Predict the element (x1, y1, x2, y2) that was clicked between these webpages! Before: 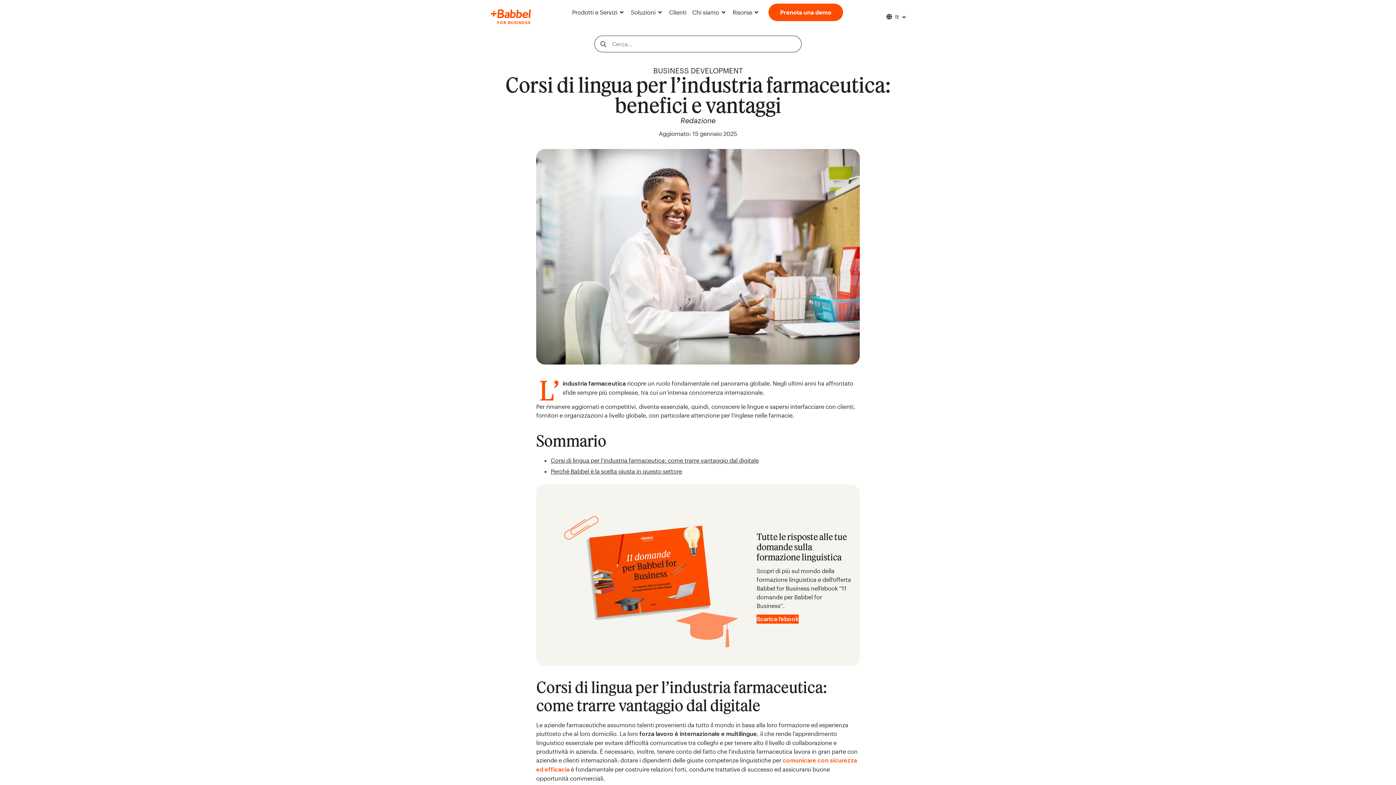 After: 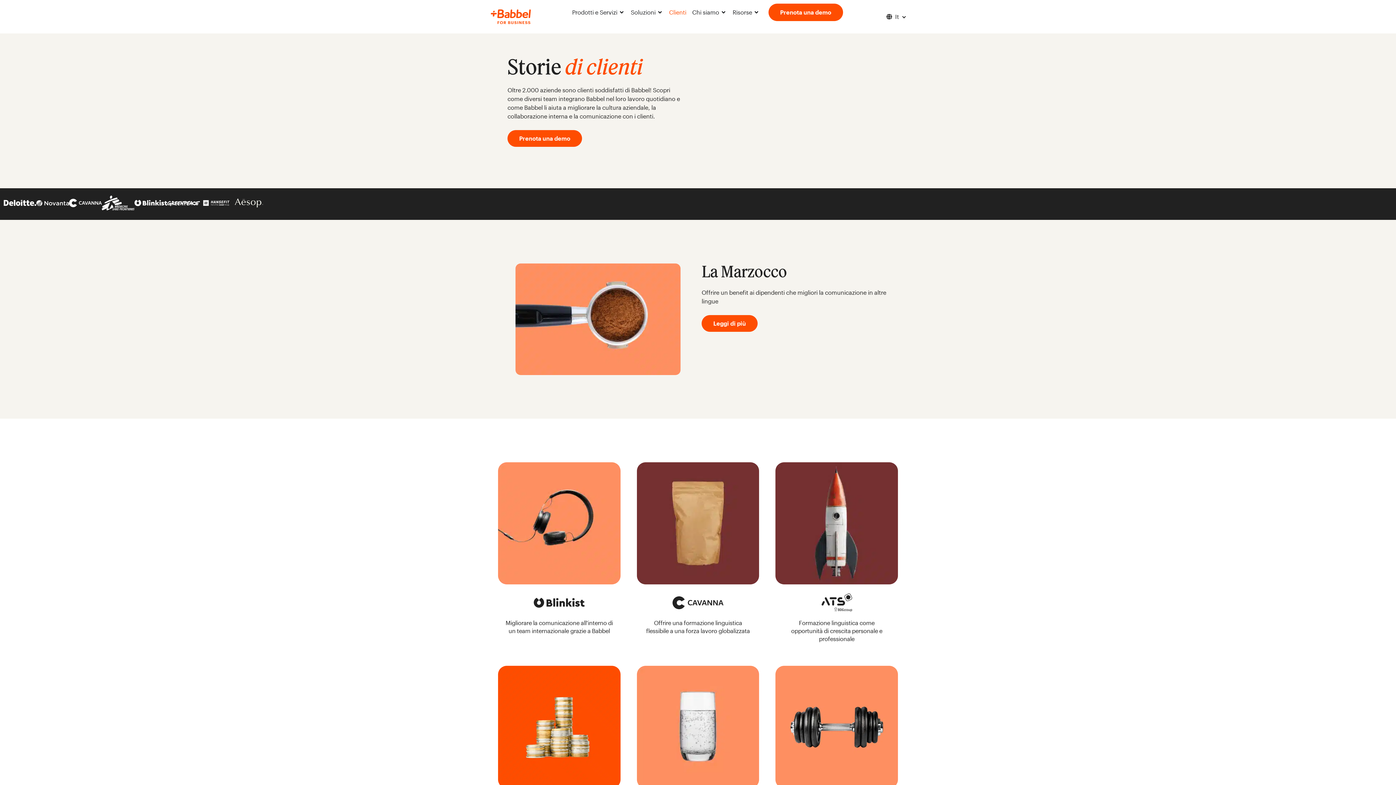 Action: label: Clienti bbox: (669, 8, 686, 16)